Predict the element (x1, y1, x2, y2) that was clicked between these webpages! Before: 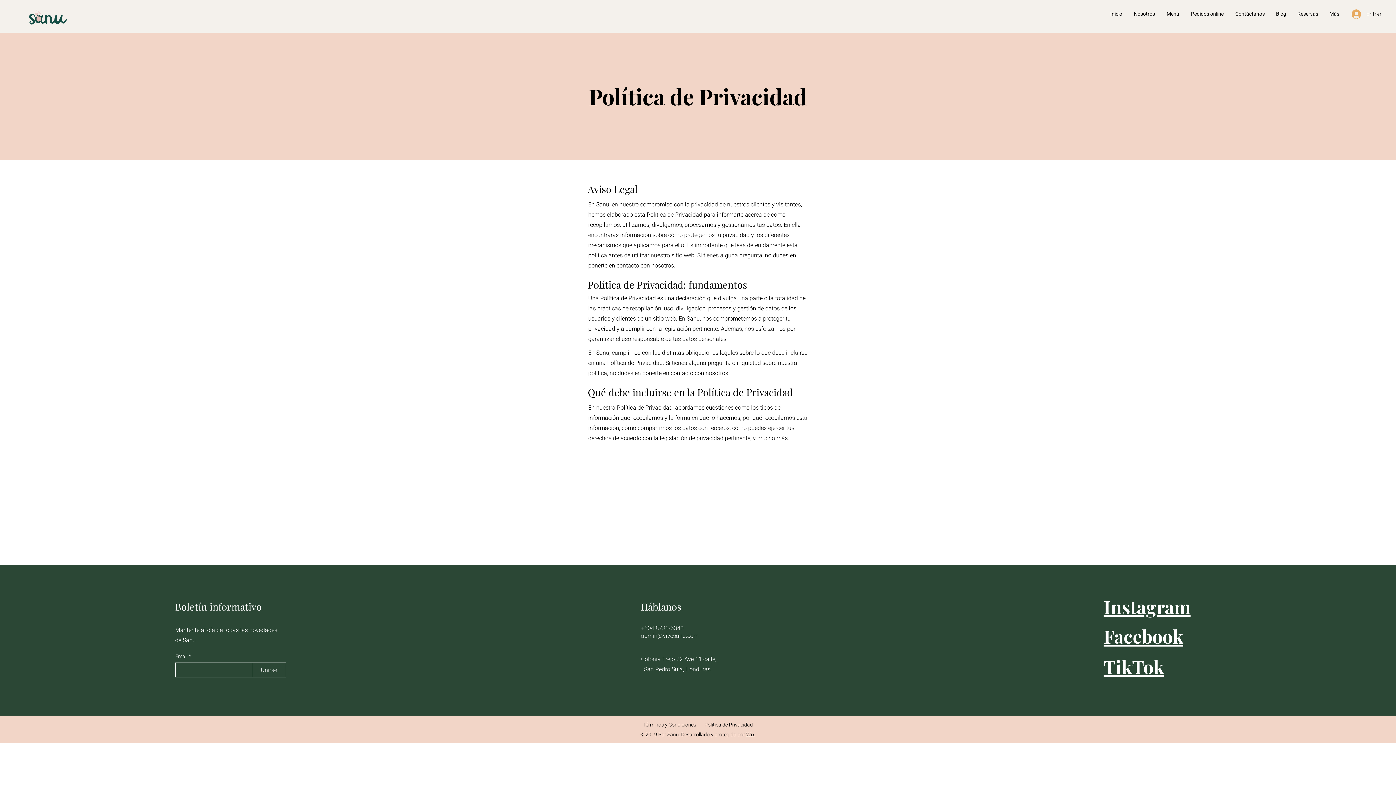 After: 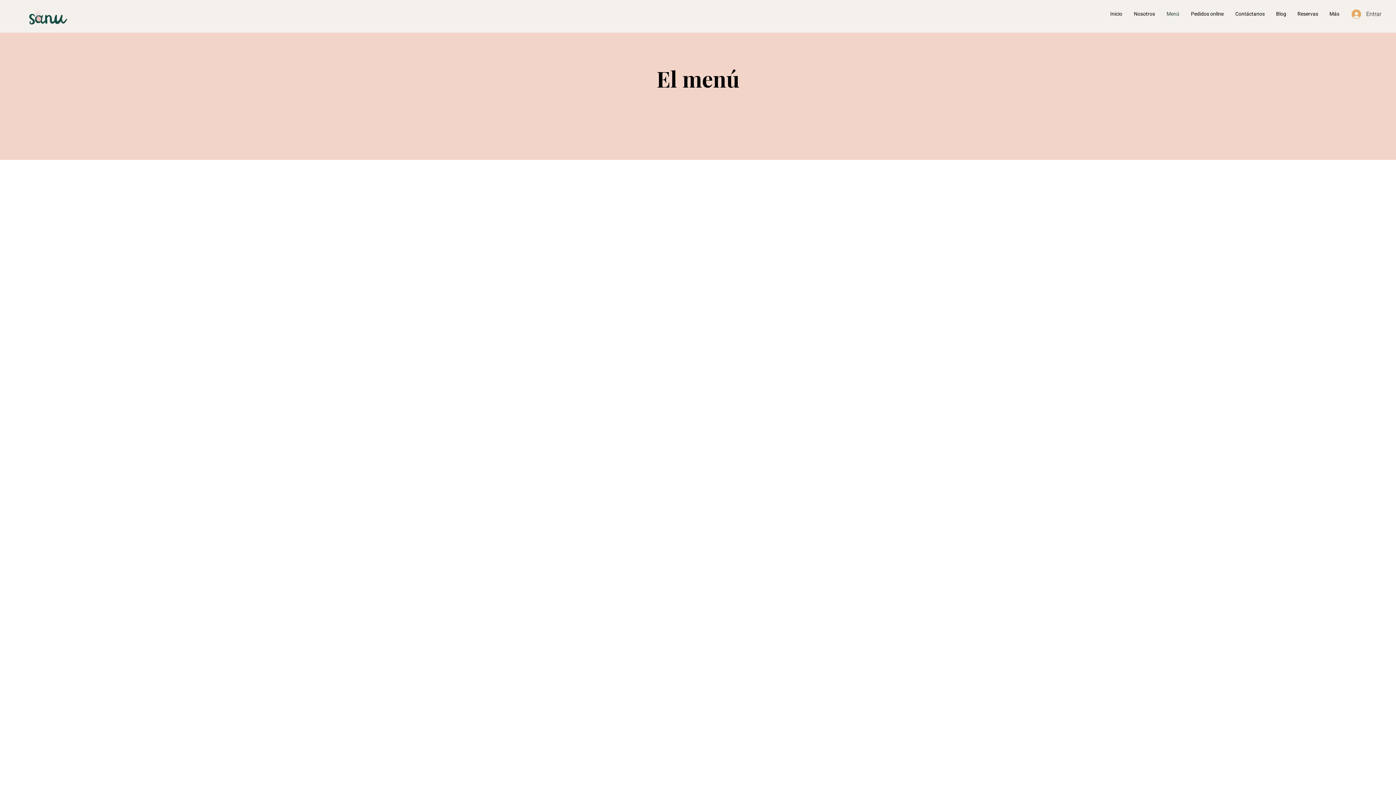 Action: label: Menú bbox: (1161, 6, 1185, 21)